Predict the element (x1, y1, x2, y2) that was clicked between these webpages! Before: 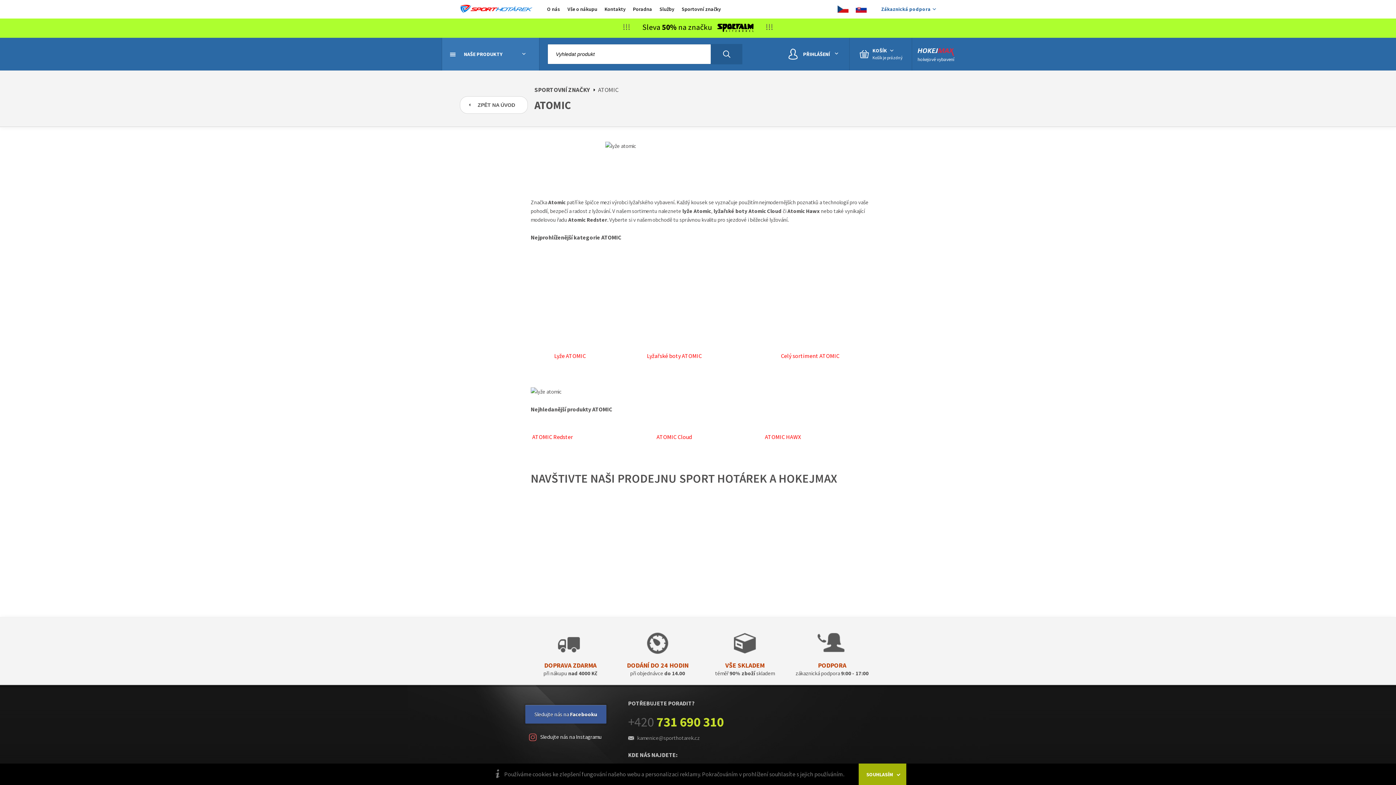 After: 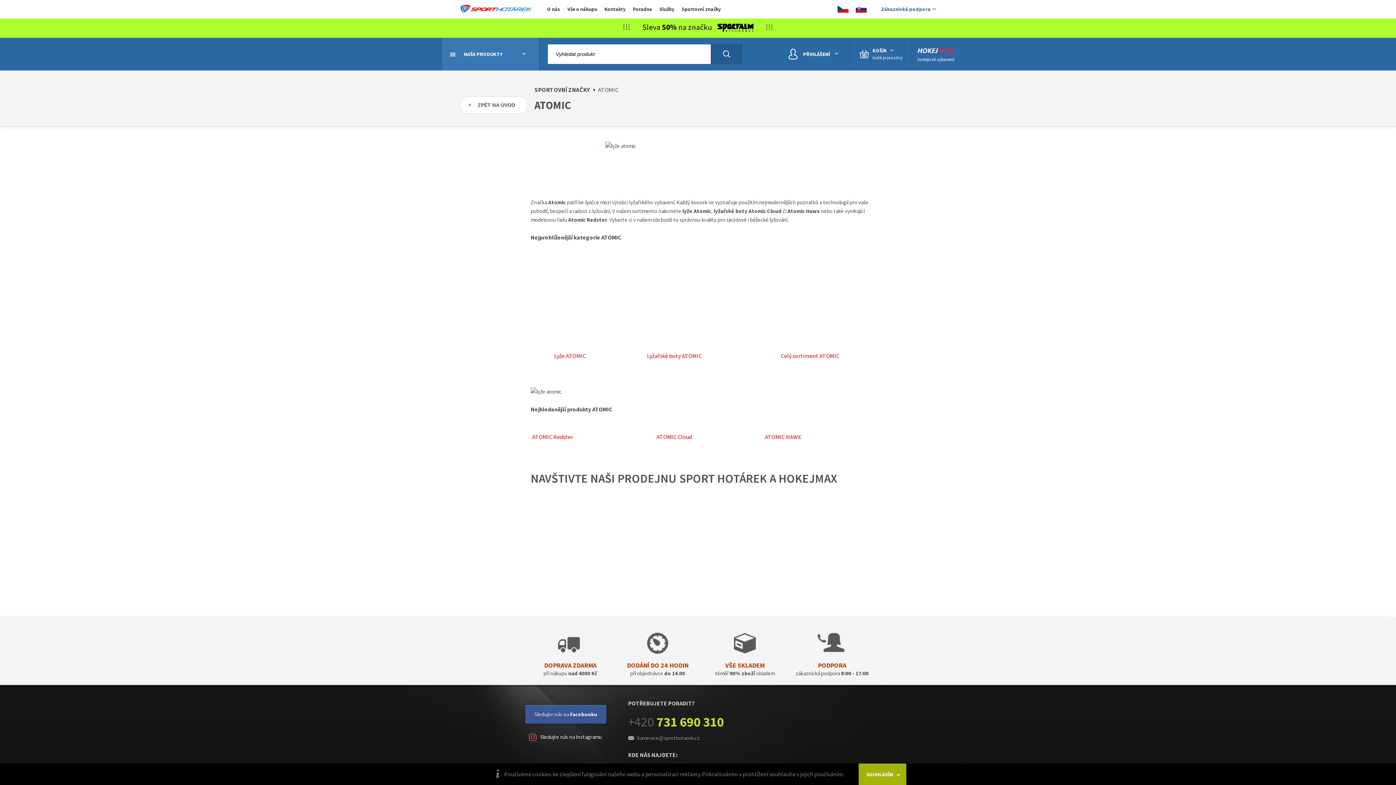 Action: bbox: (837, 5, 848, 11)